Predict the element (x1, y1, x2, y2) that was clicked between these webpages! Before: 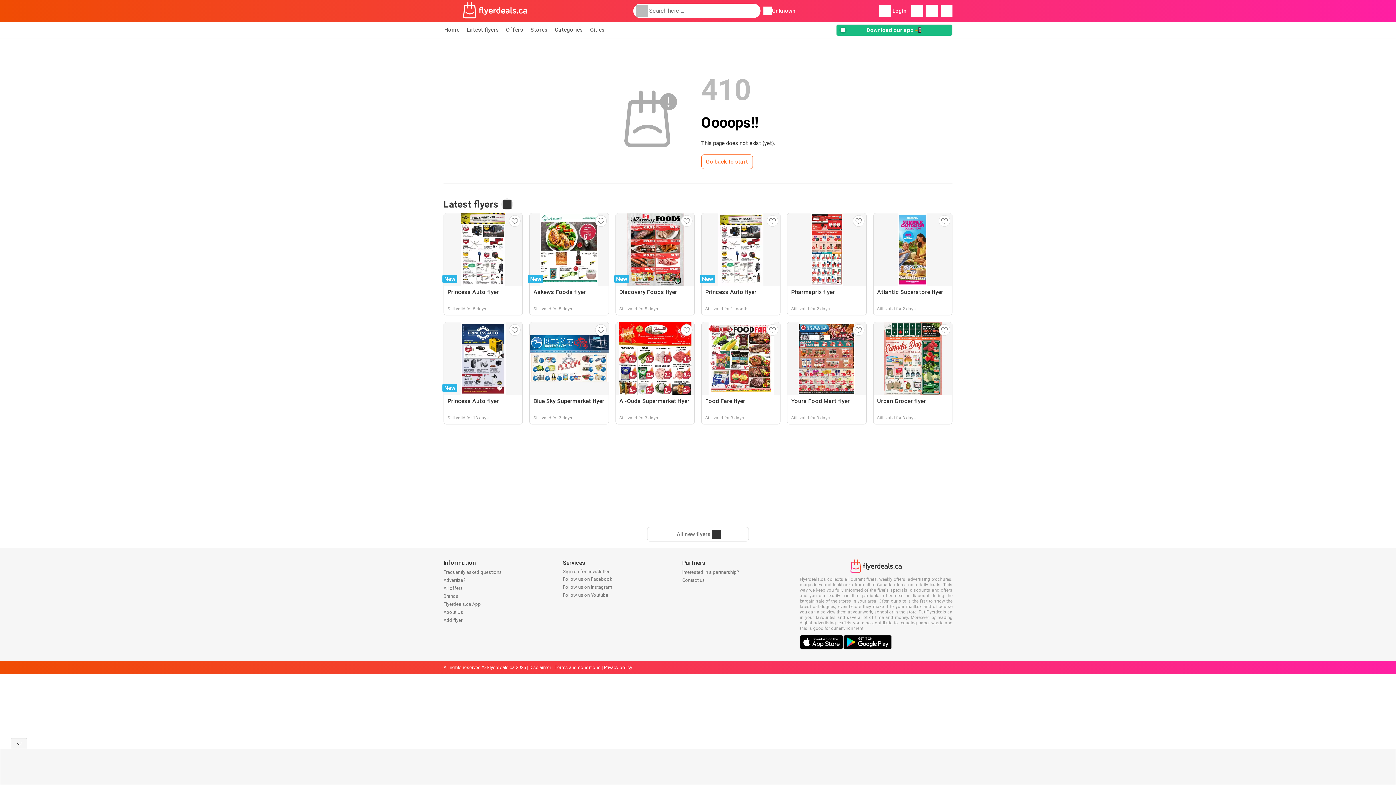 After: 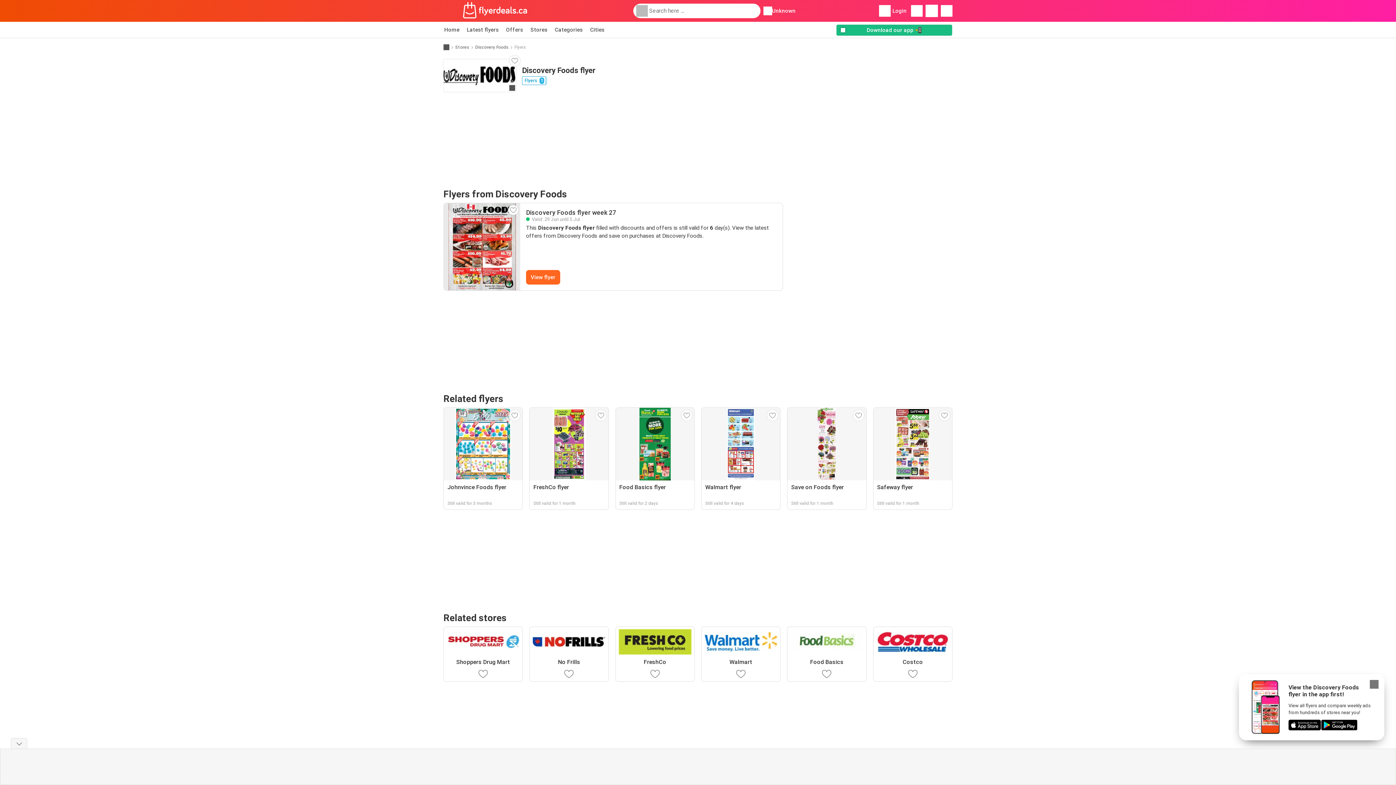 Action: label: New
Discovery Foods flyer
Still valid for 5 days bbox: (615, 213, 694, 315)